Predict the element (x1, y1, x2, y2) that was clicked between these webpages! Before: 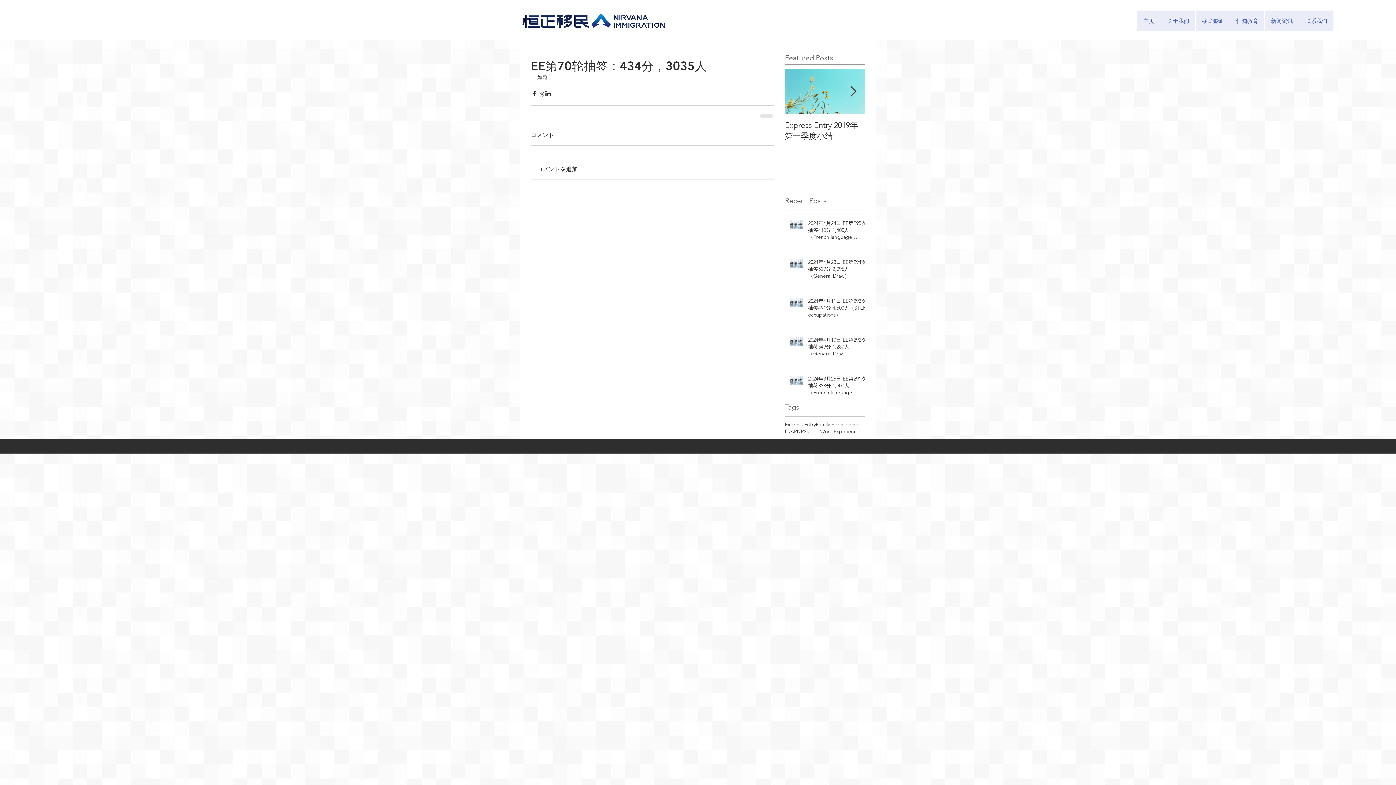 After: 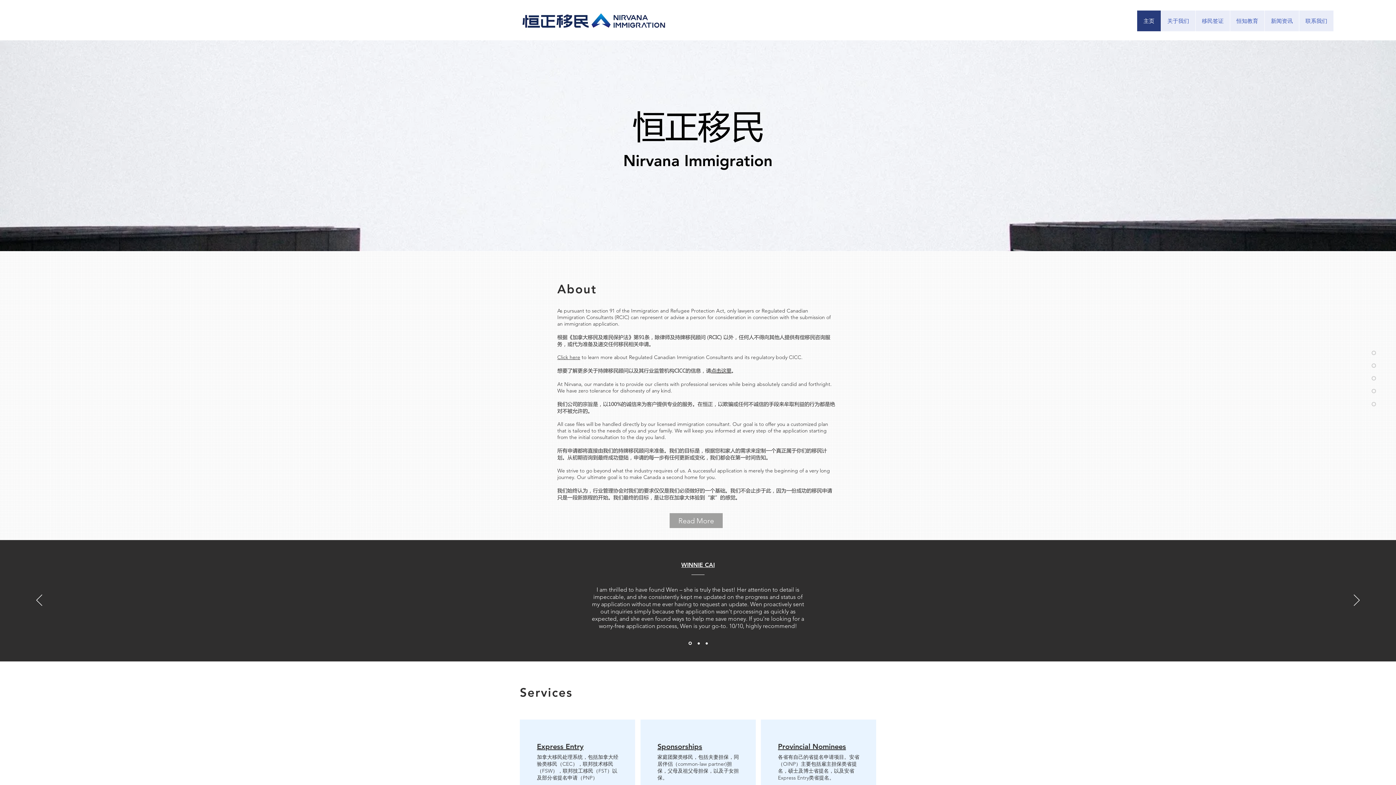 Action: bbox: (520, 5, 666, 31)